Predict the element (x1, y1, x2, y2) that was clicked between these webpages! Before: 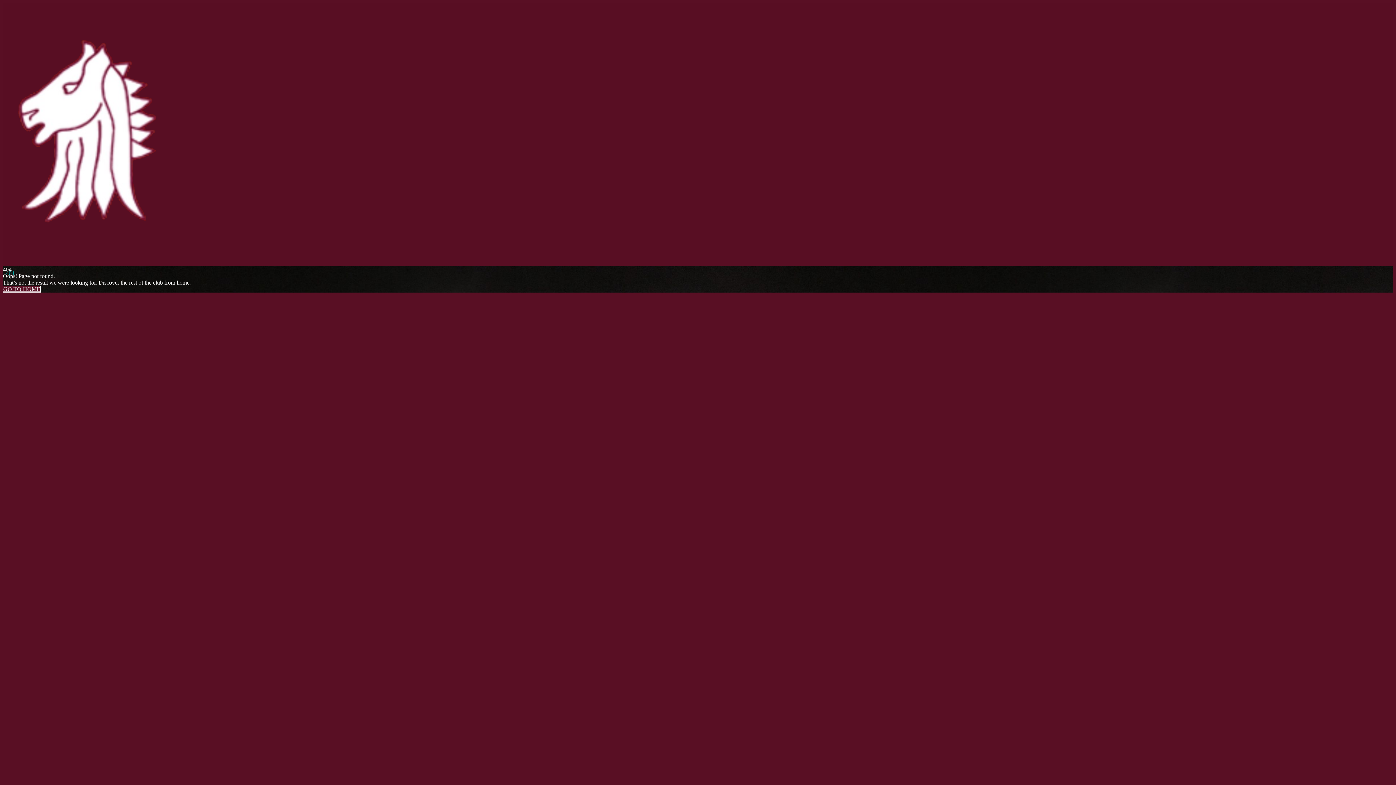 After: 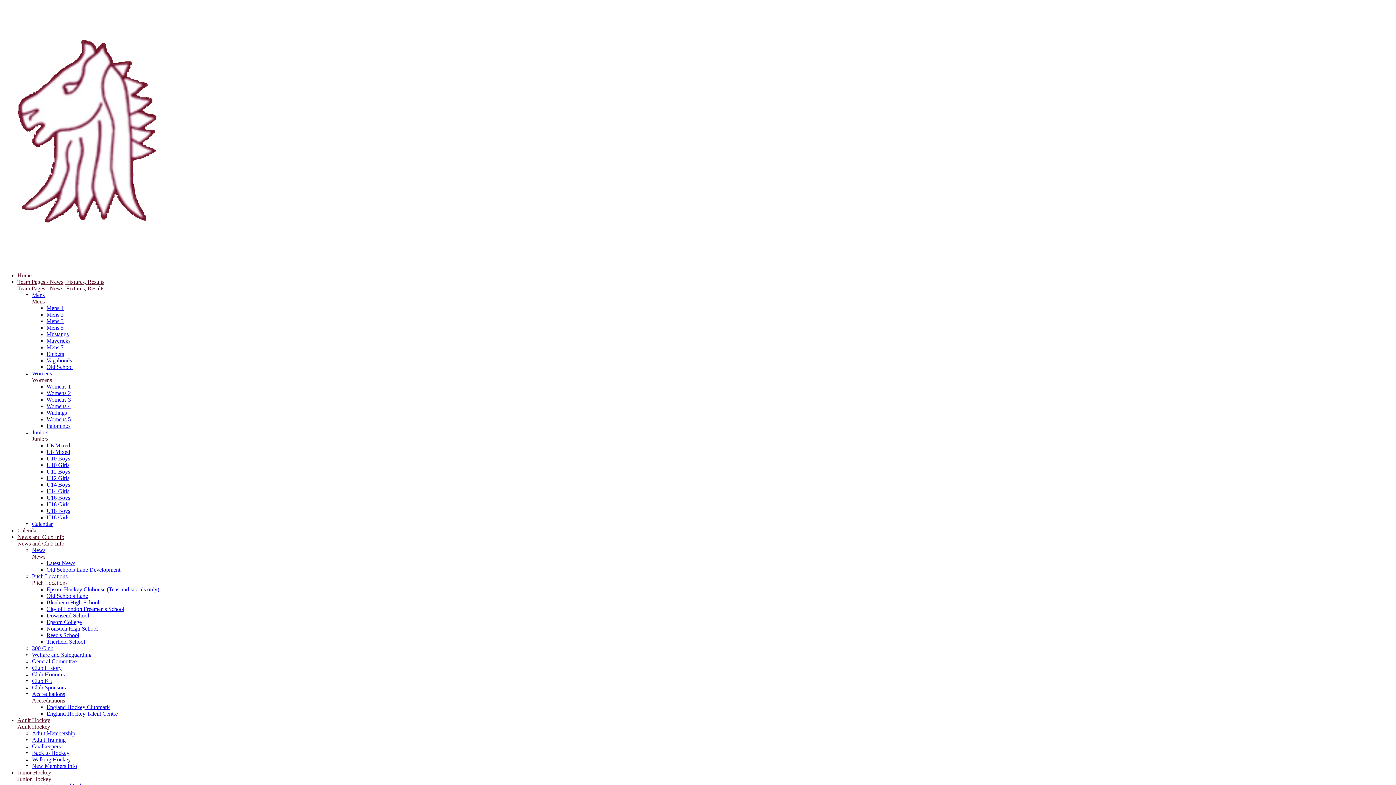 Action: bbox: (2, 260, 177, 266)